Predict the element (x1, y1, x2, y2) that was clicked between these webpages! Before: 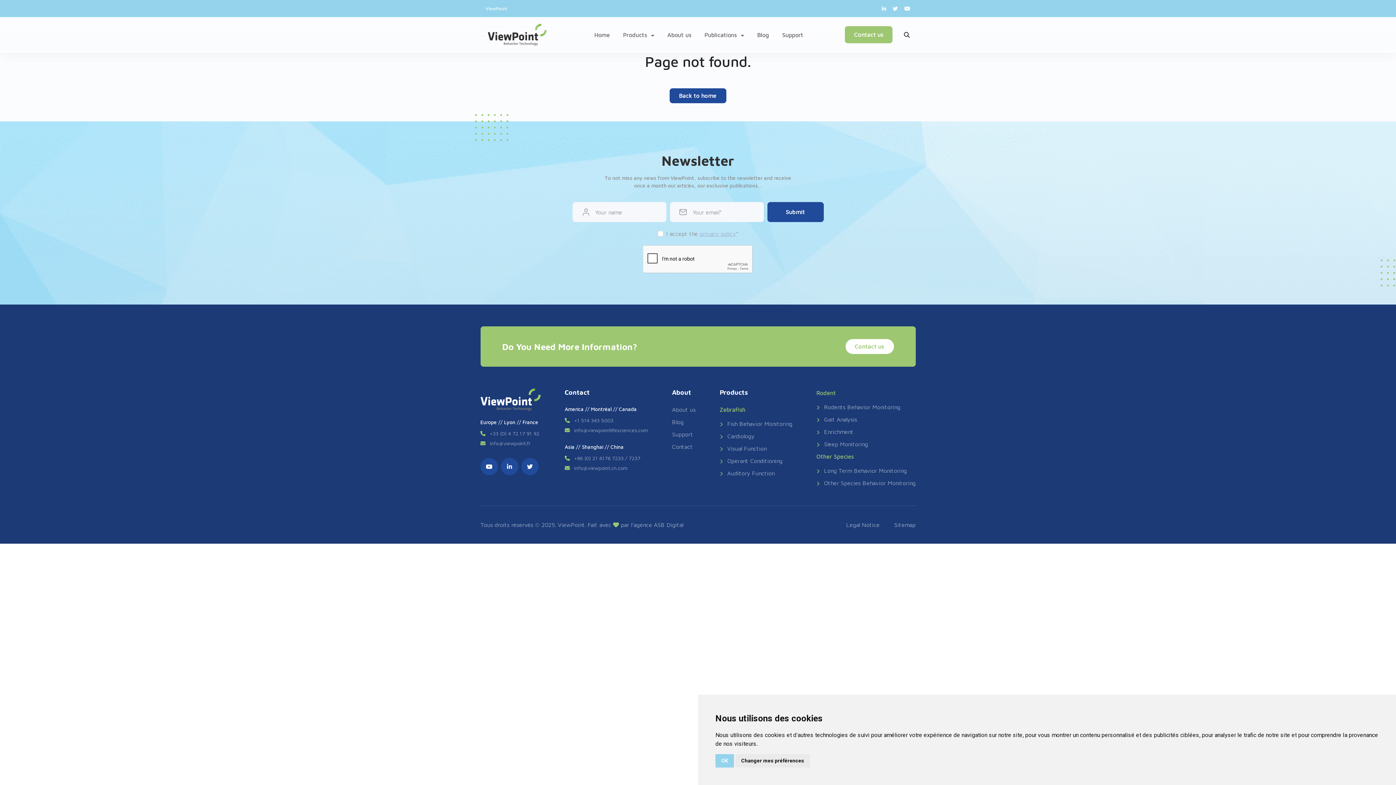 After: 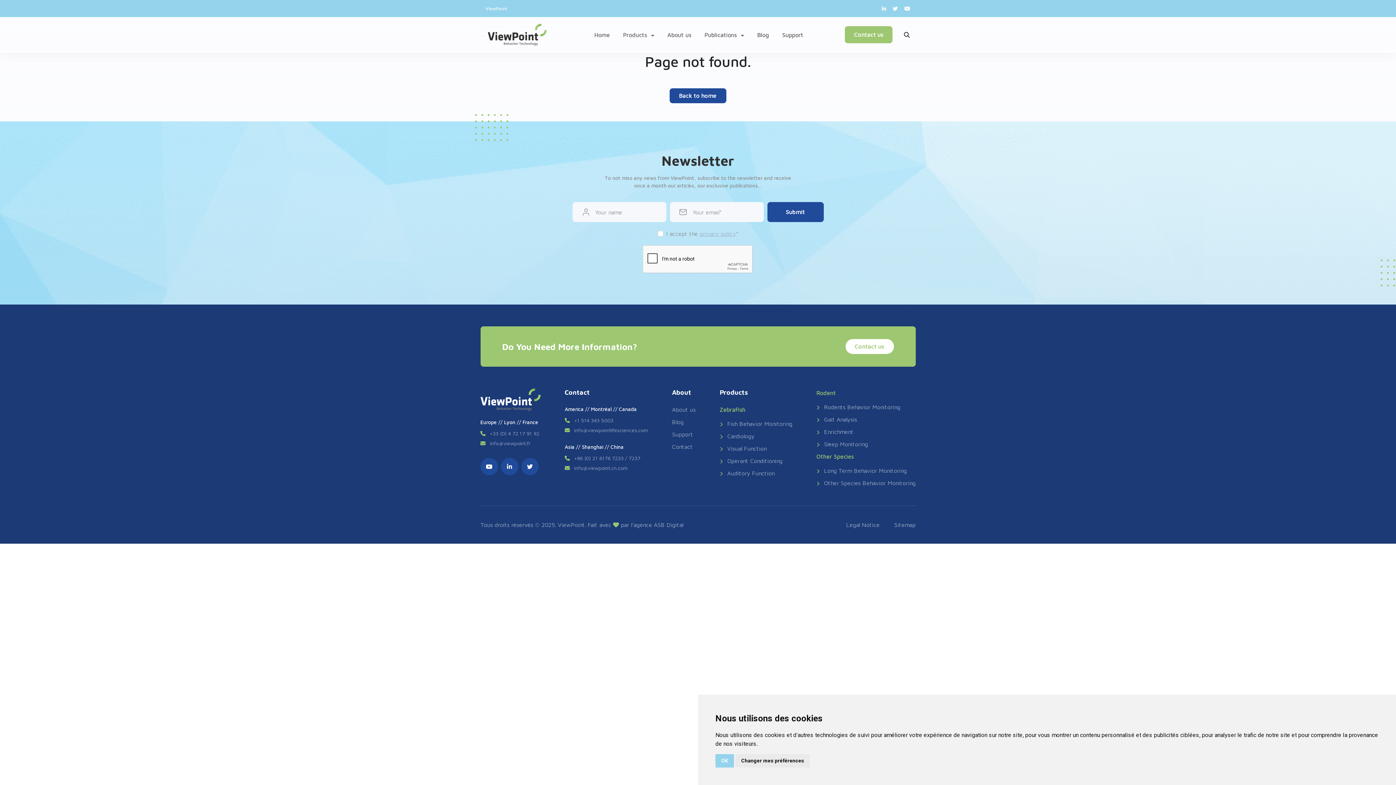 Action: bbox: (480, 458, 498, 475)